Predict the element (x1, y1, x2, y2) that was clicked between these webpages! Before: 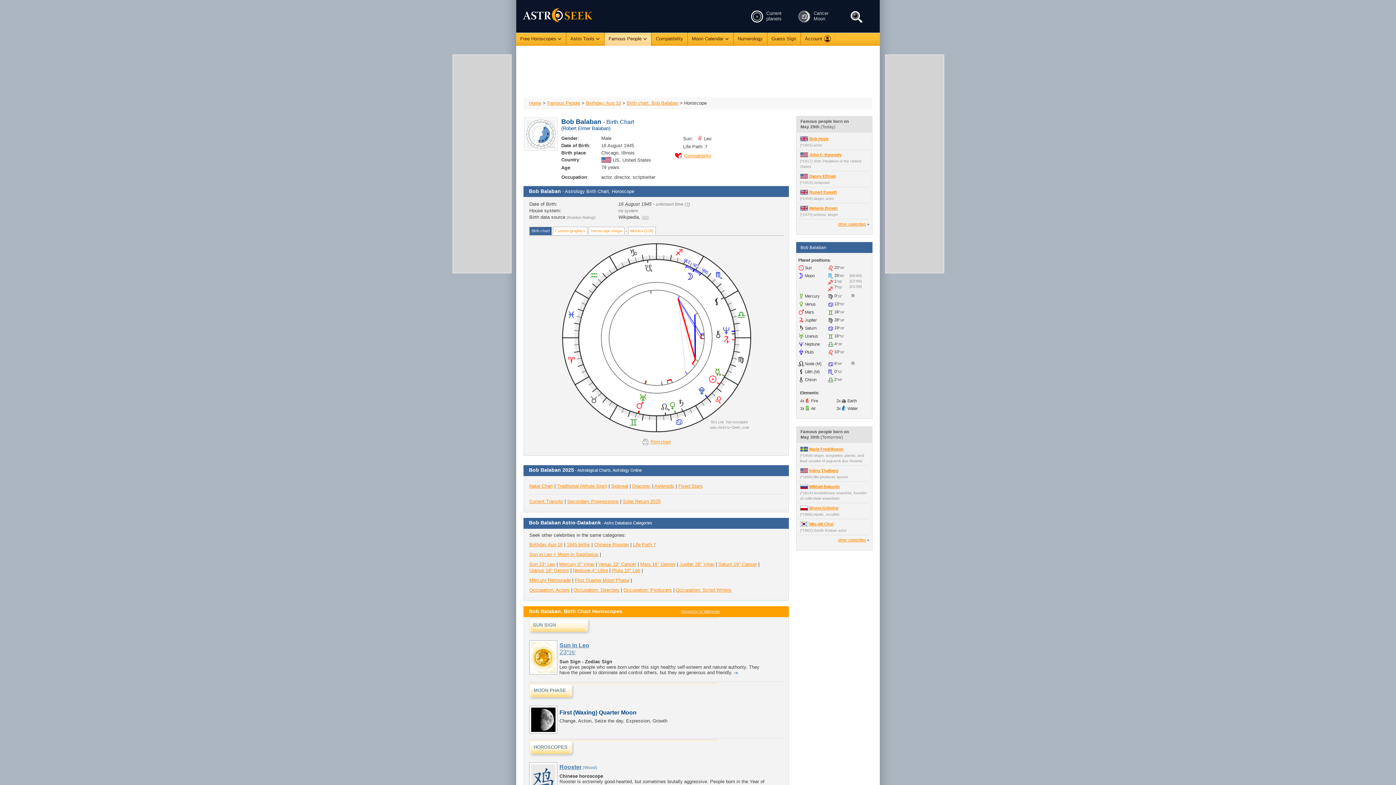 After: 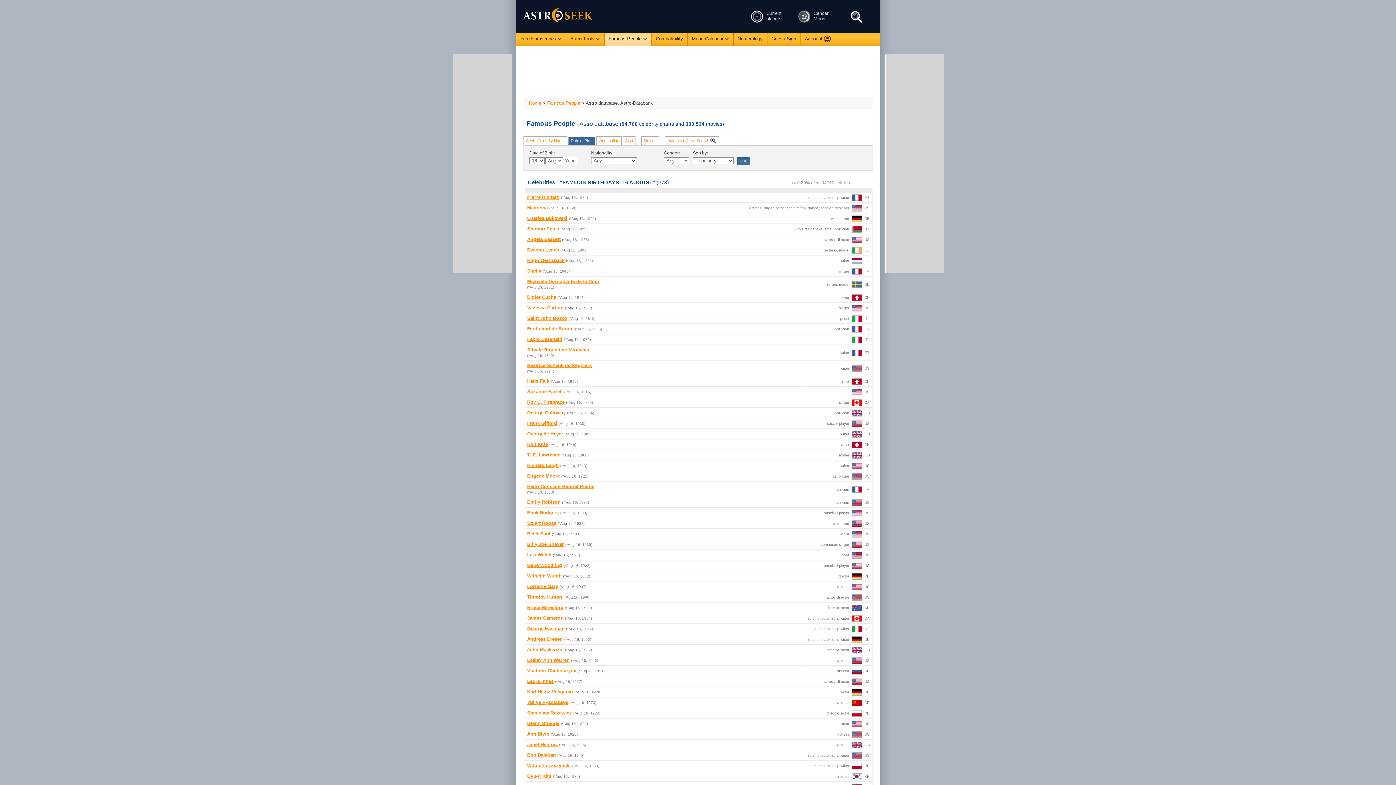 Action: bbox: (601, 142, 624, 148) label: 16 August 